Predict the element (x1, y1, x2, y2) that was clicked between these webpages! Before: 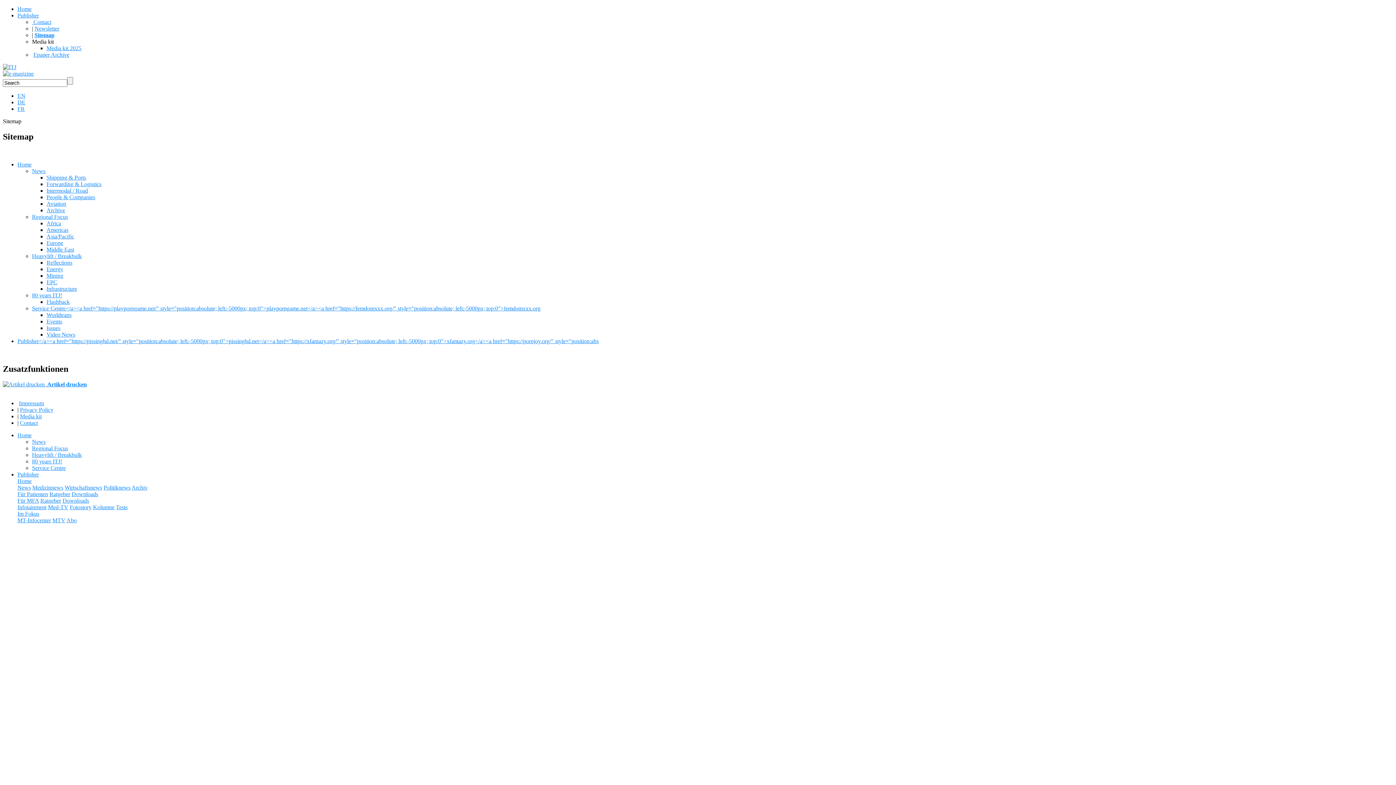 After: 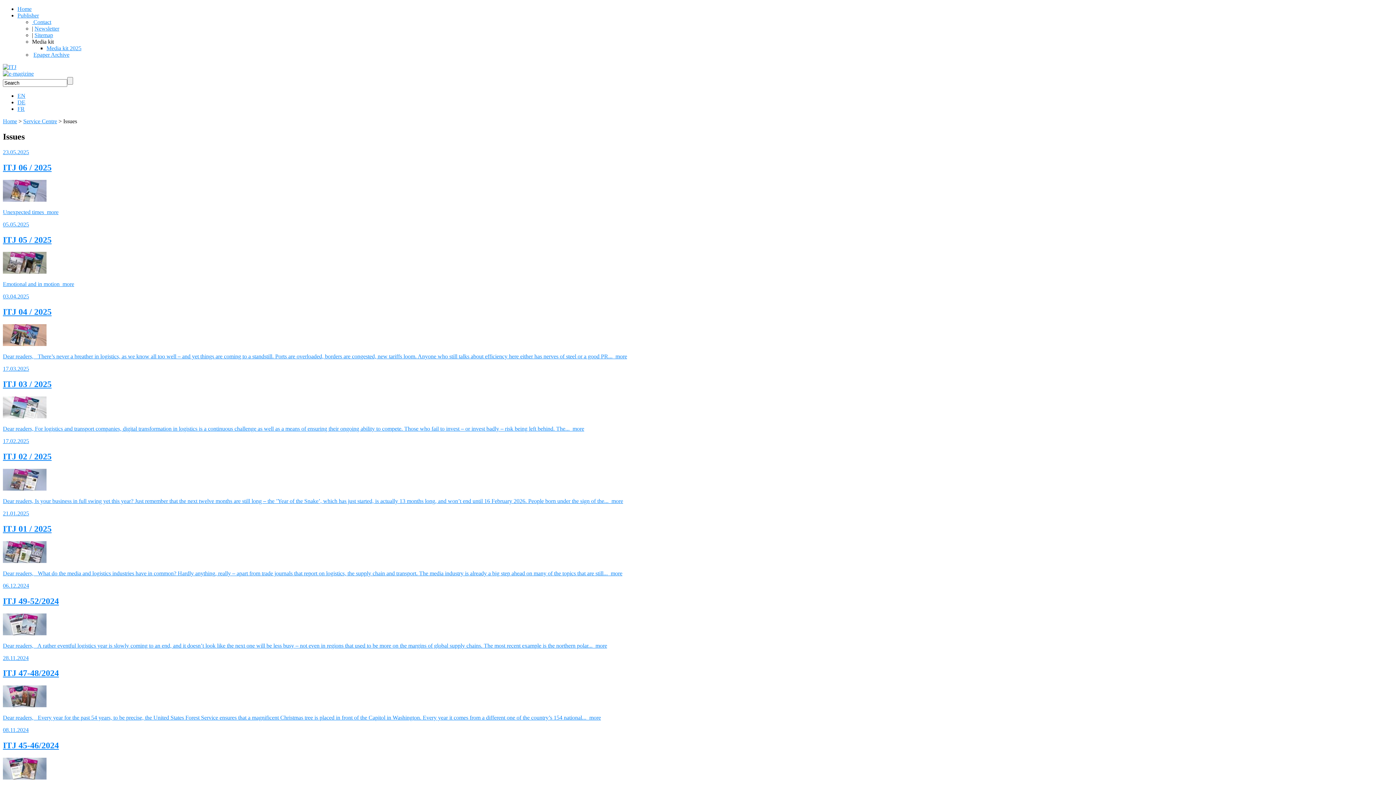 Action: label: Issues bbox: (46, 325, 60, 331)